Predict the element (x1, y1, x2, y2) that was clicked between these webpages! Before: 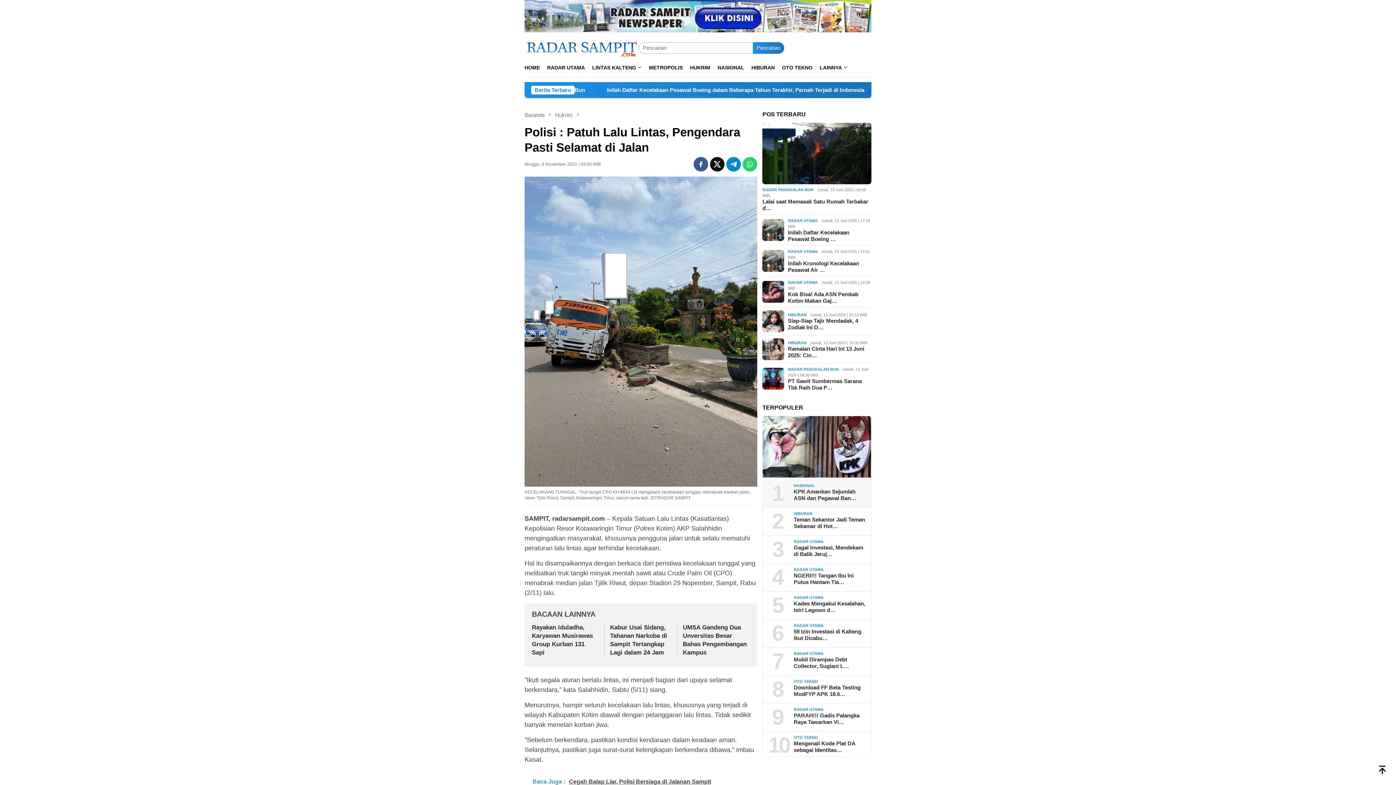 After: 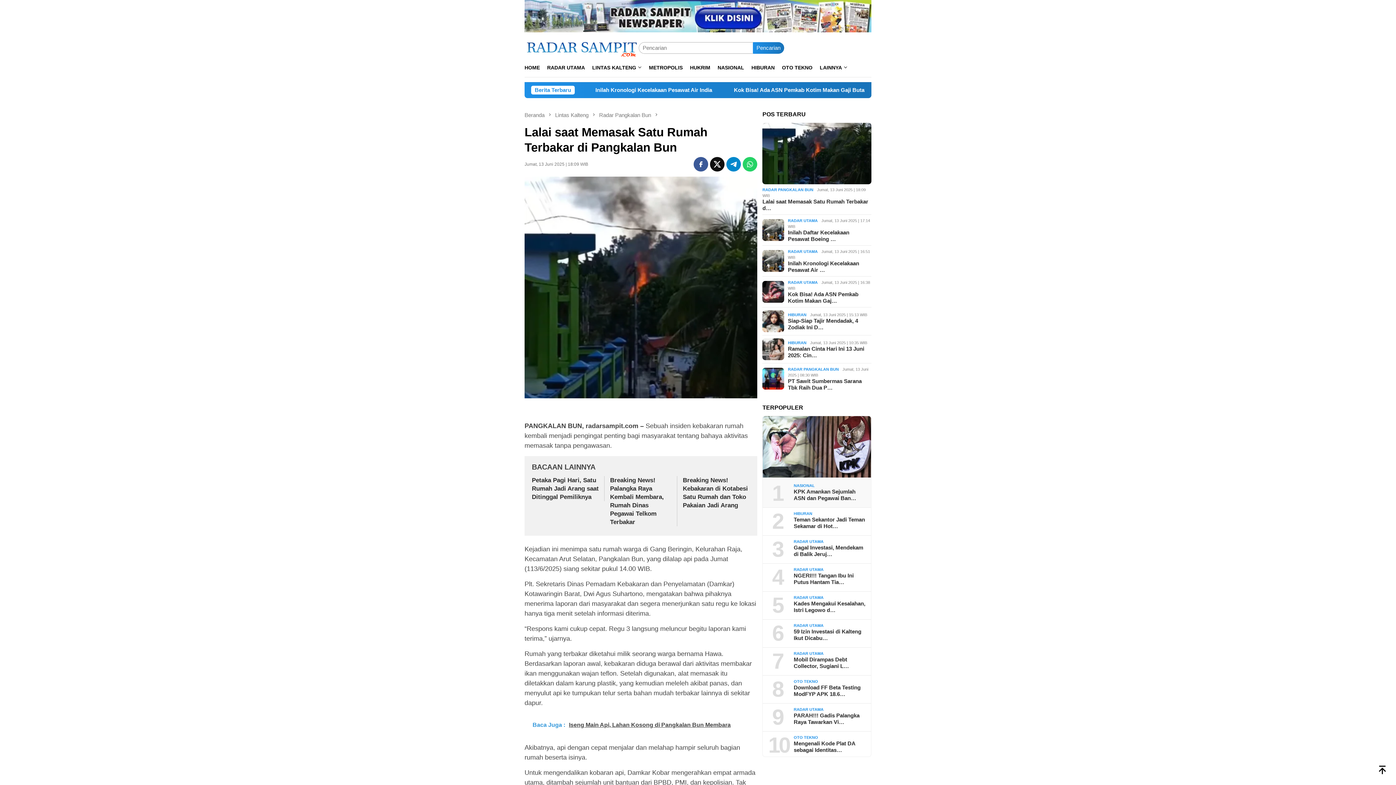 Action: bbox: (762, 122, 871, 184)